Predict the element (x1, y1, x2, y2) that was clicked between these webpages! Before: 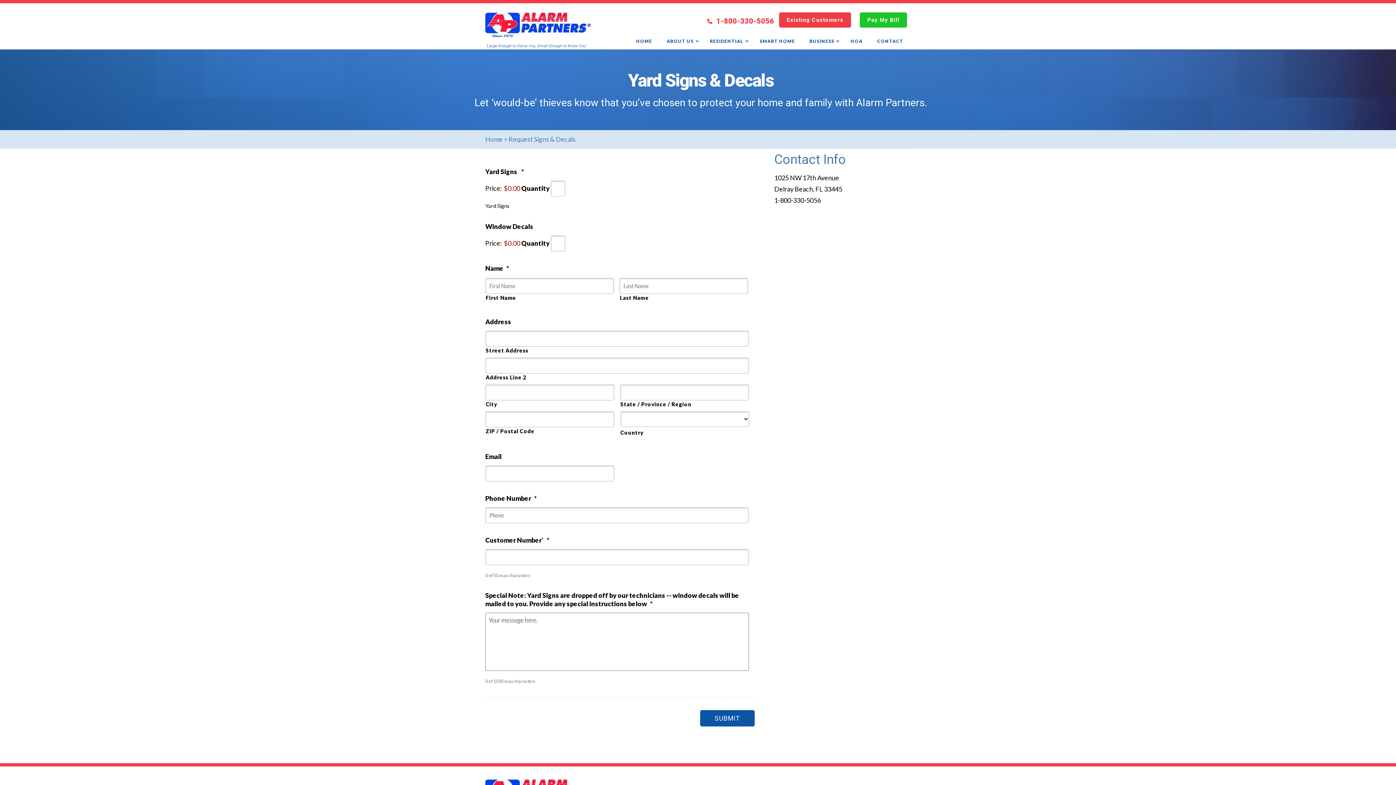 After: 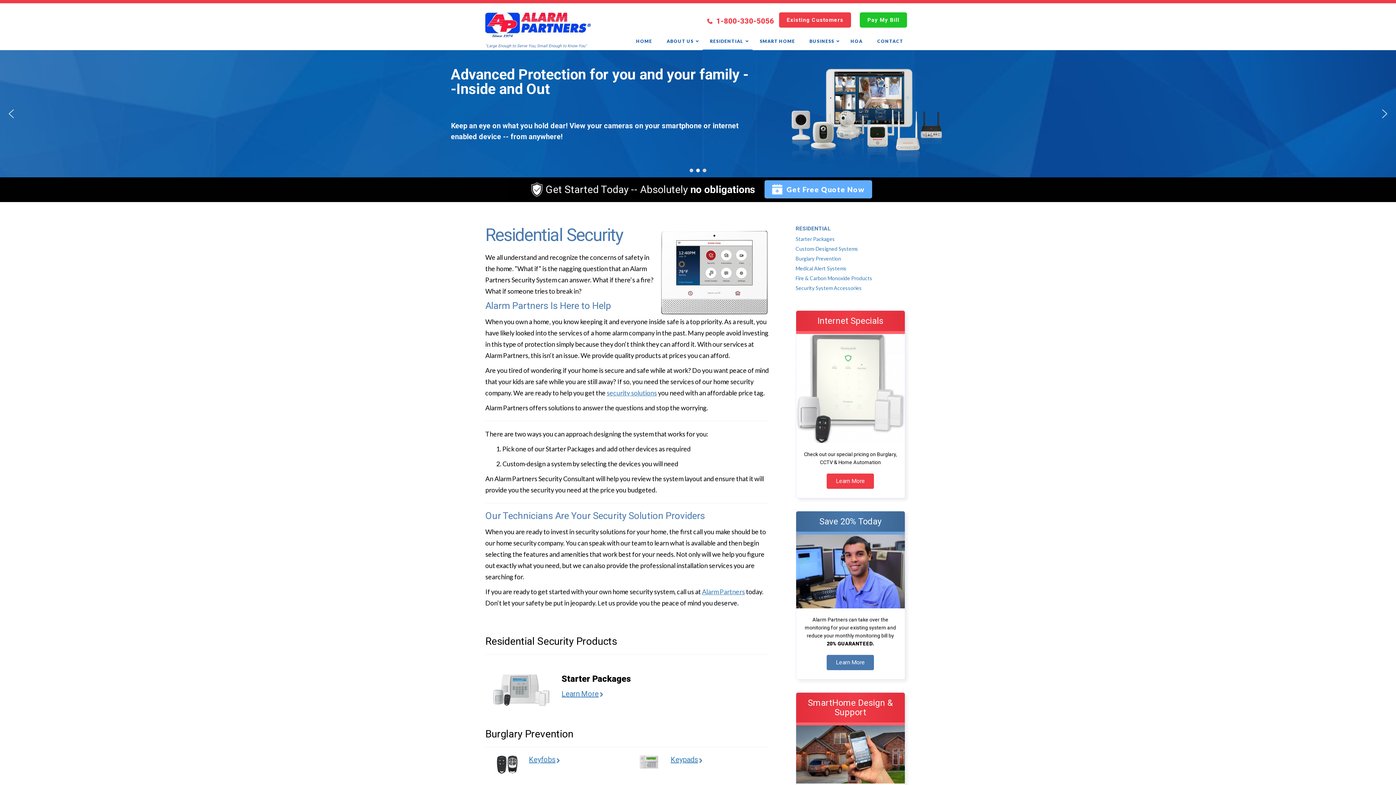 Action: label: RESIDENTIAL bbox: (702, 33, 752, 49)